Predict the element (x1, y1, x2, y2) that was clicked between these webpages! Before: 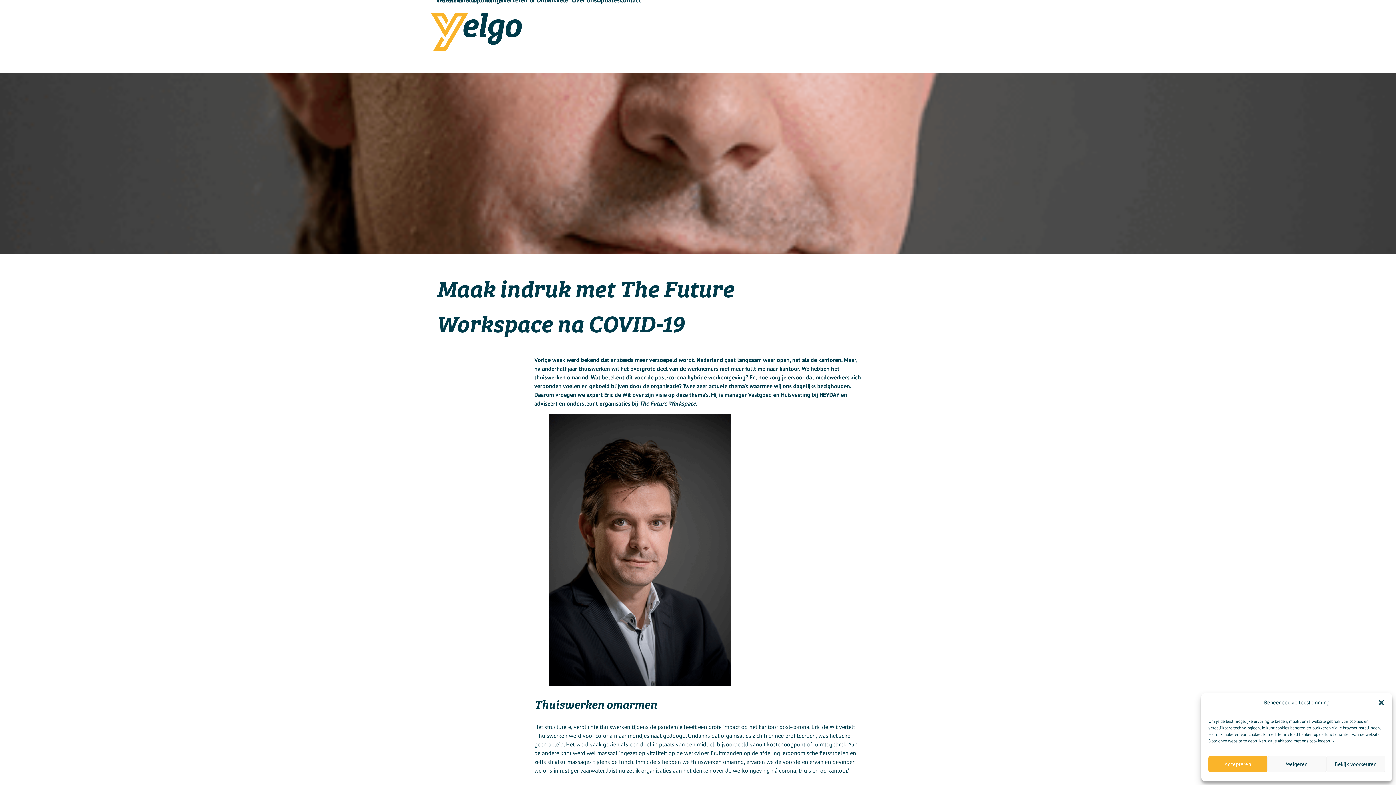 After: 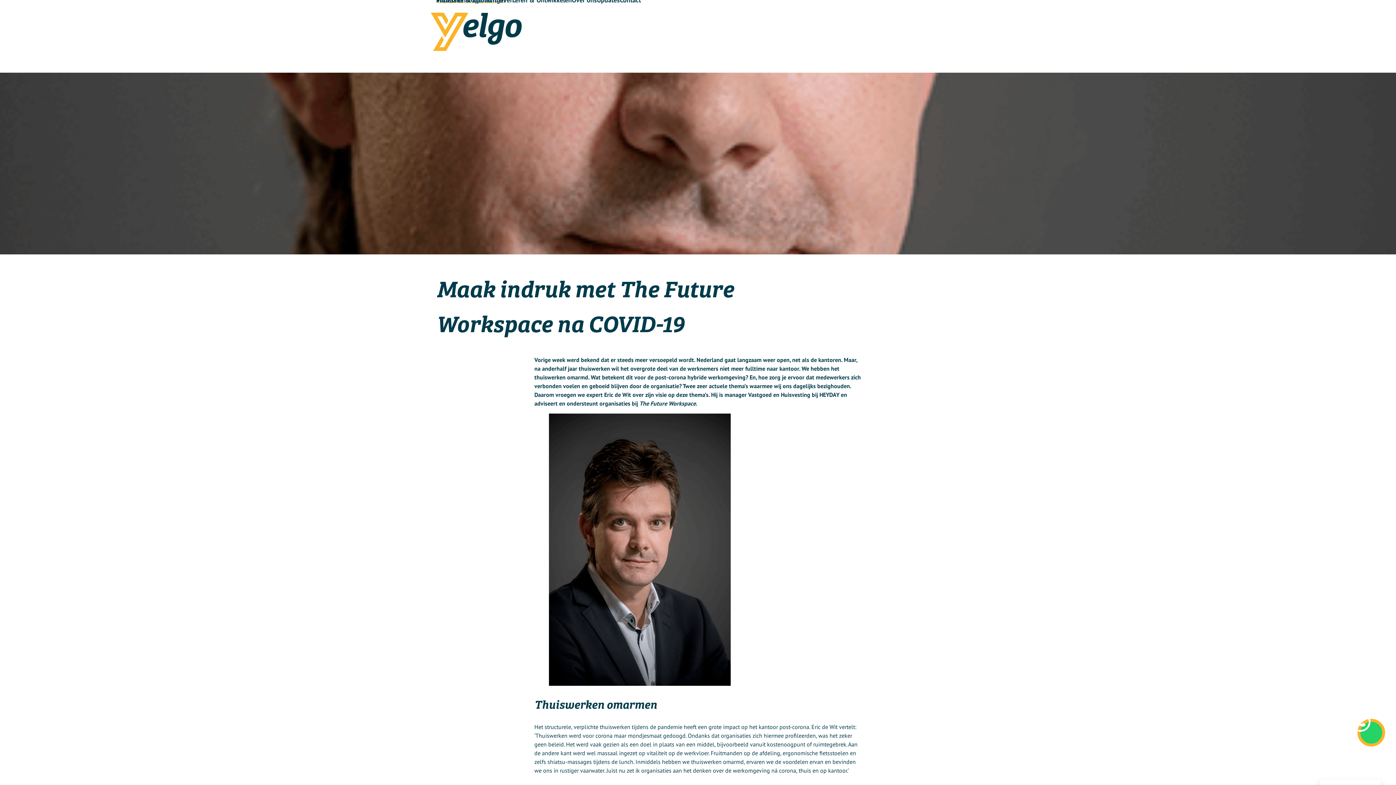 Action: label: Accepteren bbox: (1208, 756, 1267, 772)